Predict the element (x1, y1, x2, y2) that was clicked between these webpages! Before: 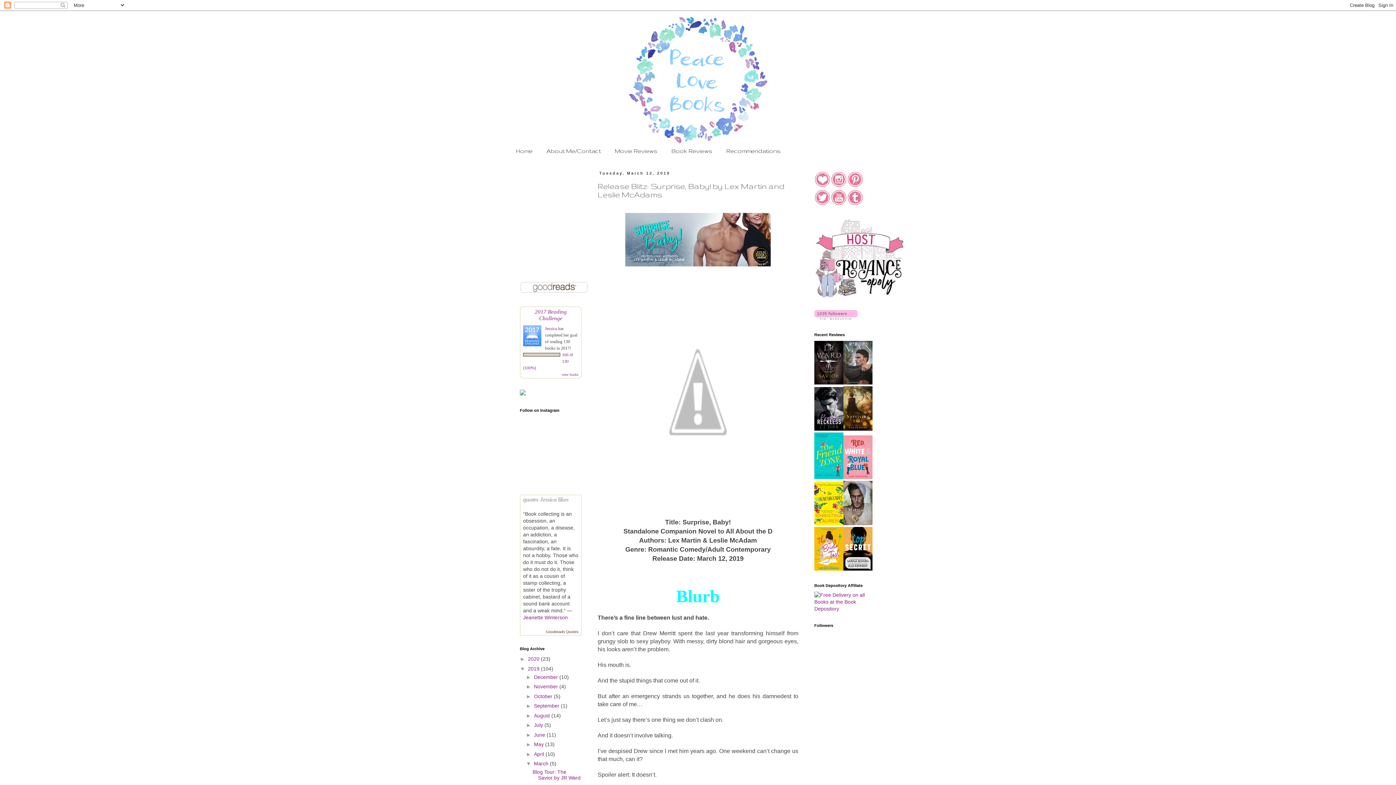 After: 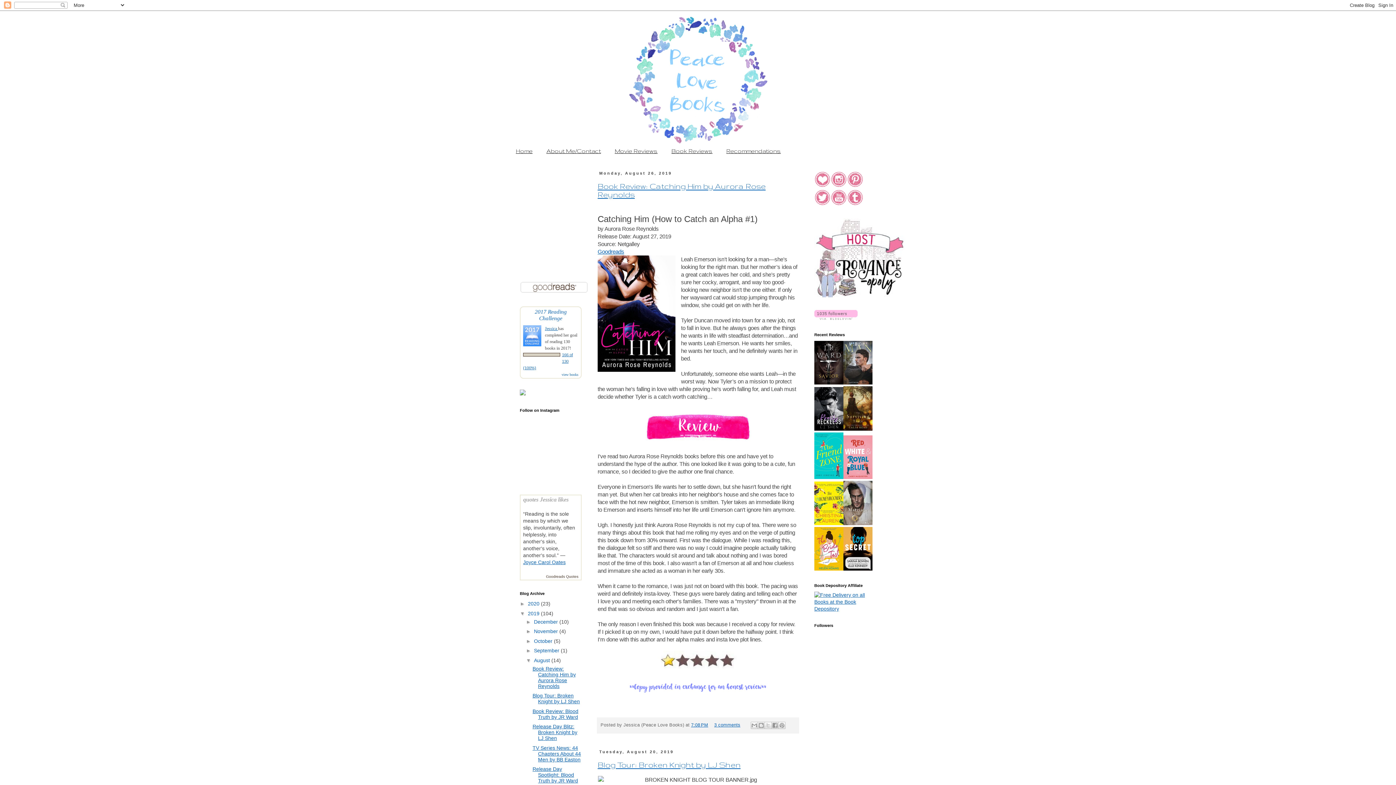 Action: bbox: (534, 712, 551, 718) label: August 